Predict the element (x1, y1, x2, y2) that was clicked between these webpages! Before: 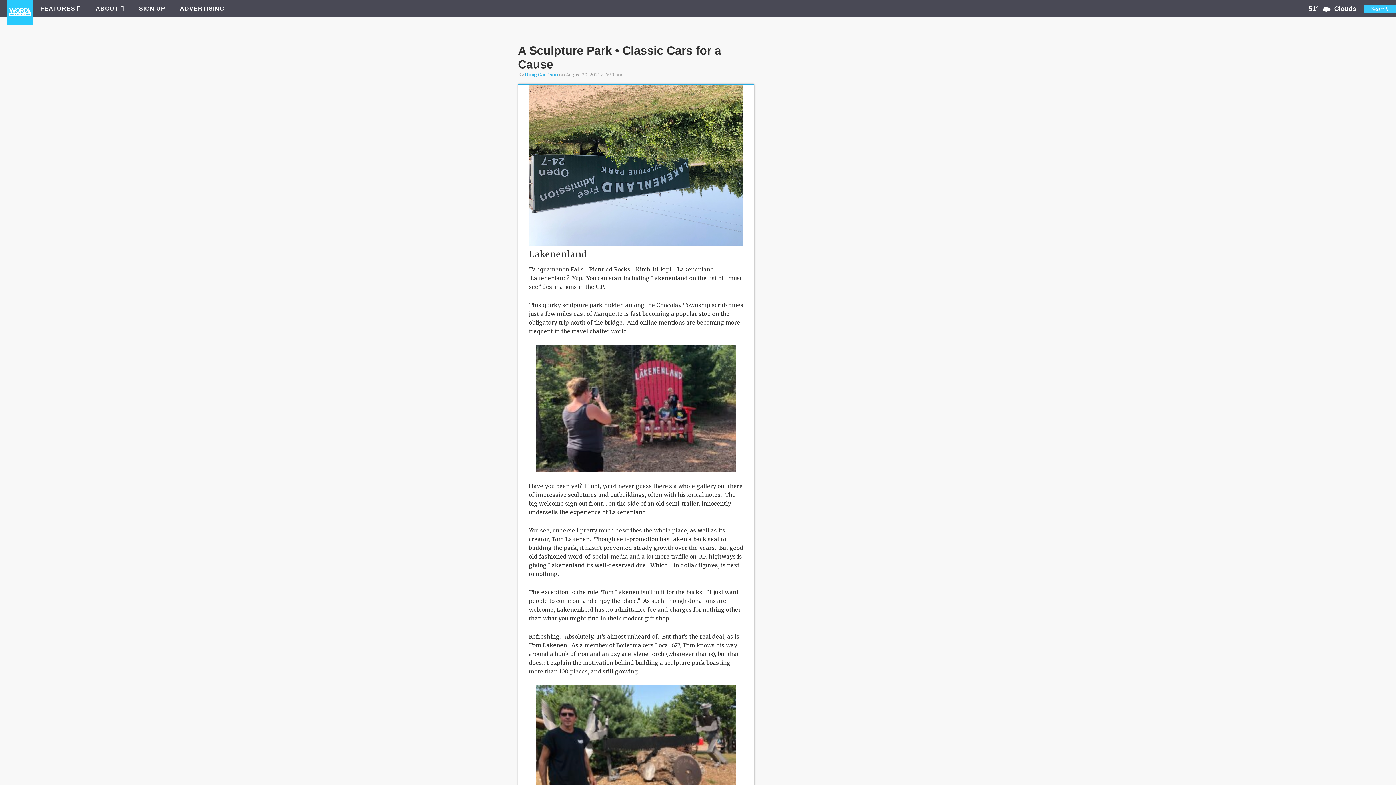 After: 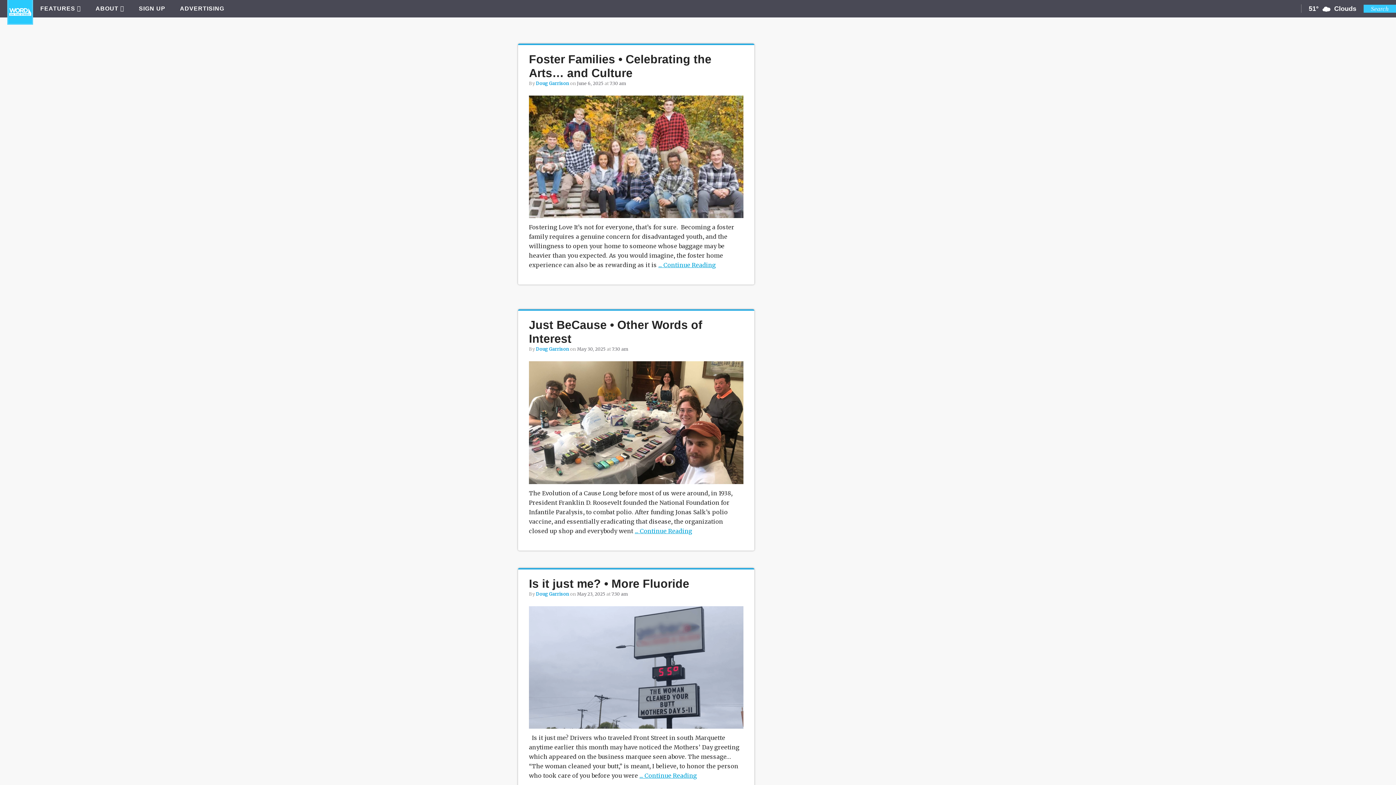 Action: bbox: (7, 0, 33, 24)